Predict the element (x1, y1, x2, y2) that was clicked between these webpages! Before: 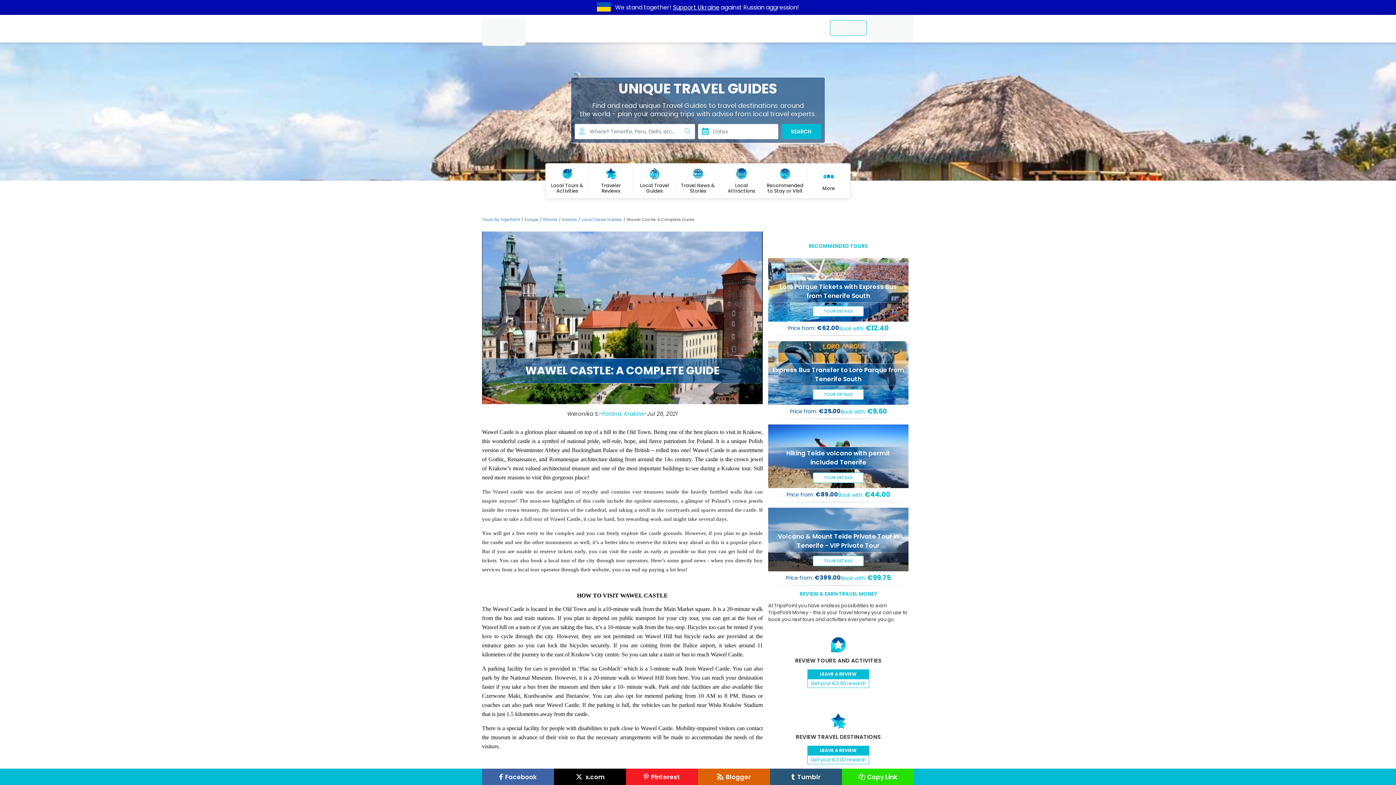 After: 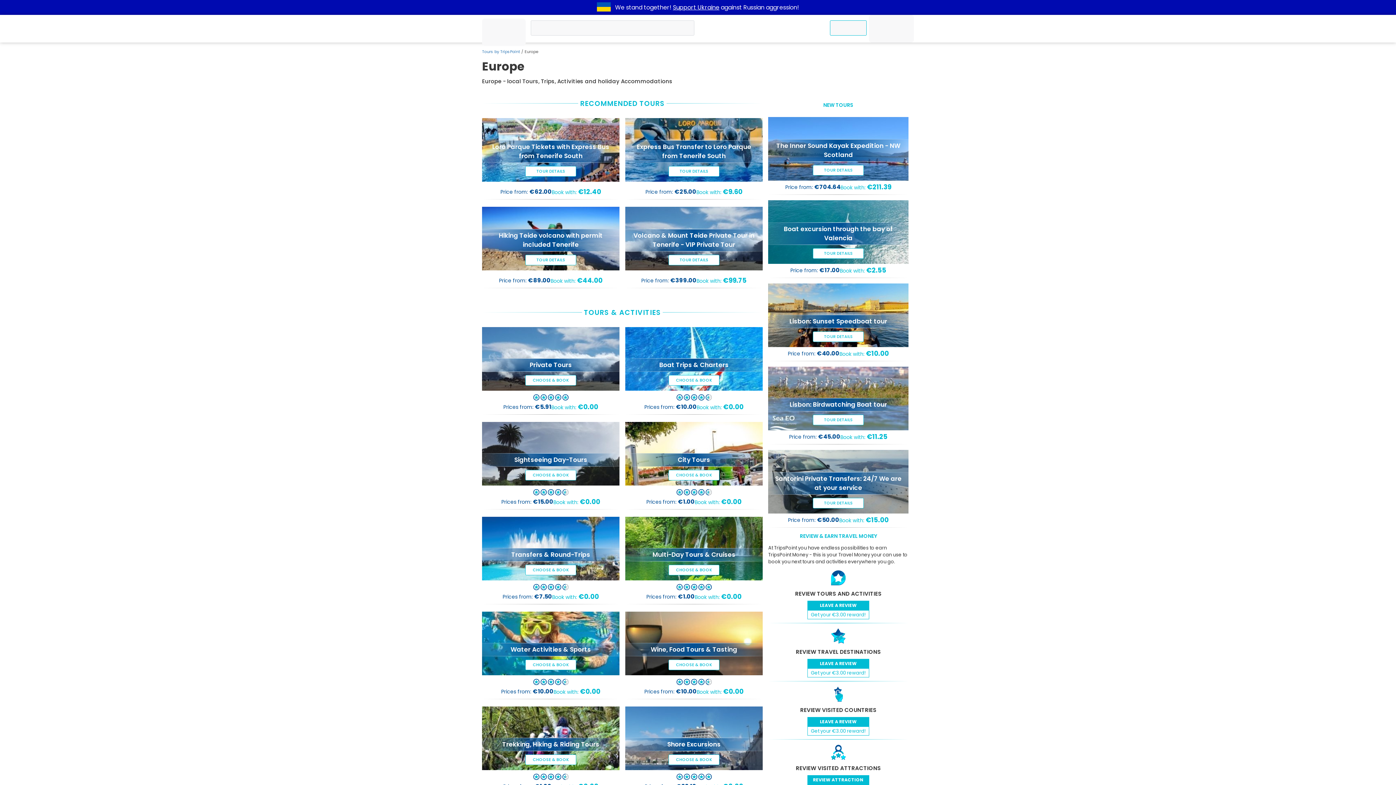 Action: label: Europe bbox: (524, 216, 538, 222)